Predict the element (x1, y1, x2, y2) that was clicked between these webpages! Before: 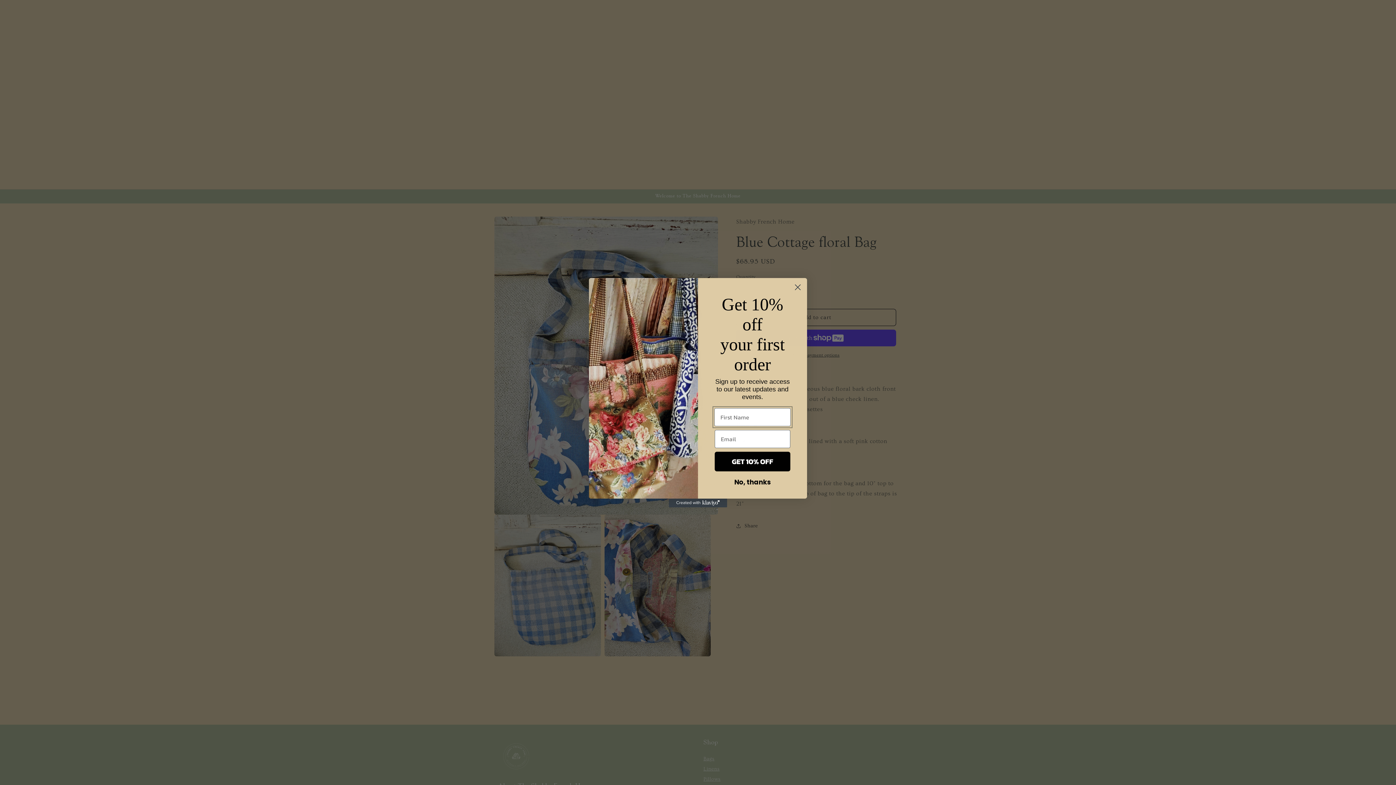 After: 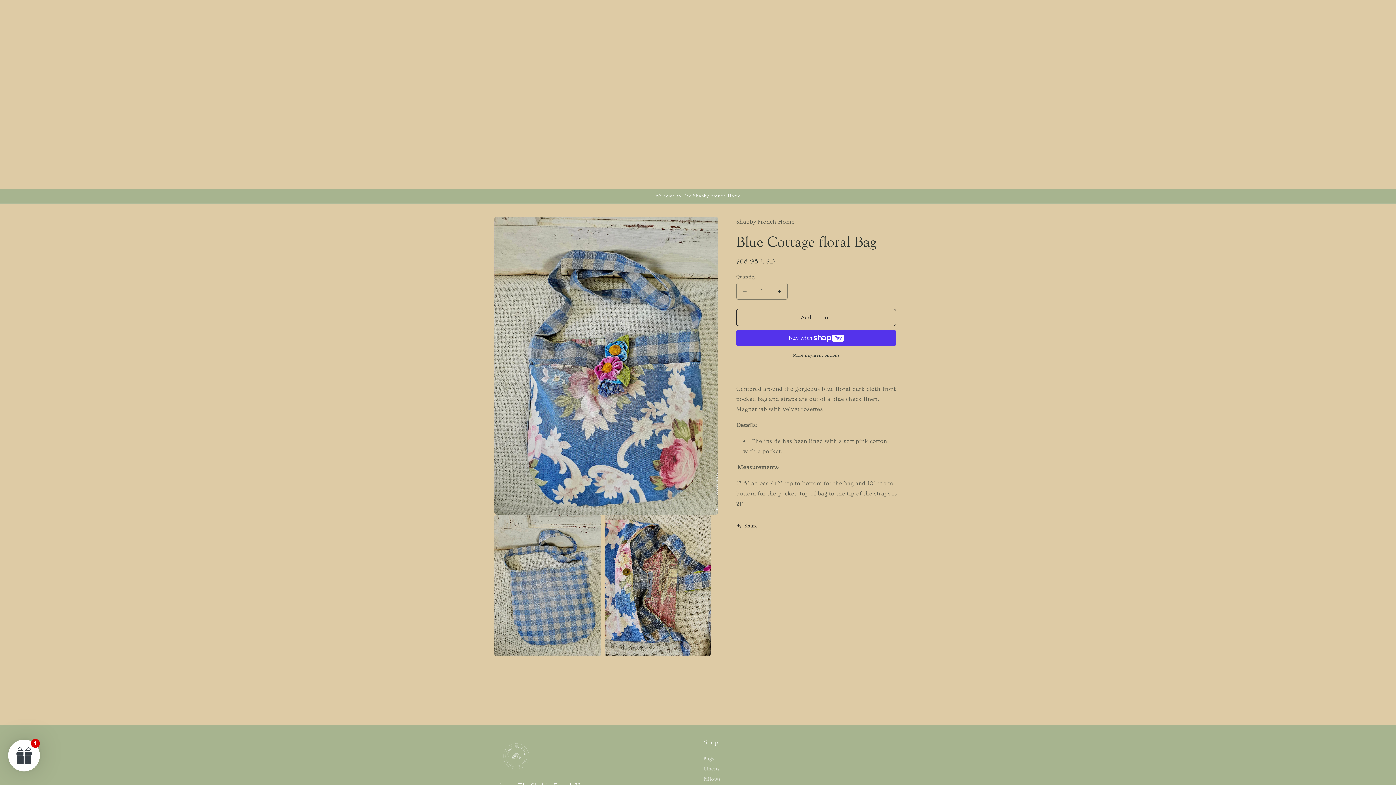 Action: label: Close dialog bbox: (791, 280, 804, 293)